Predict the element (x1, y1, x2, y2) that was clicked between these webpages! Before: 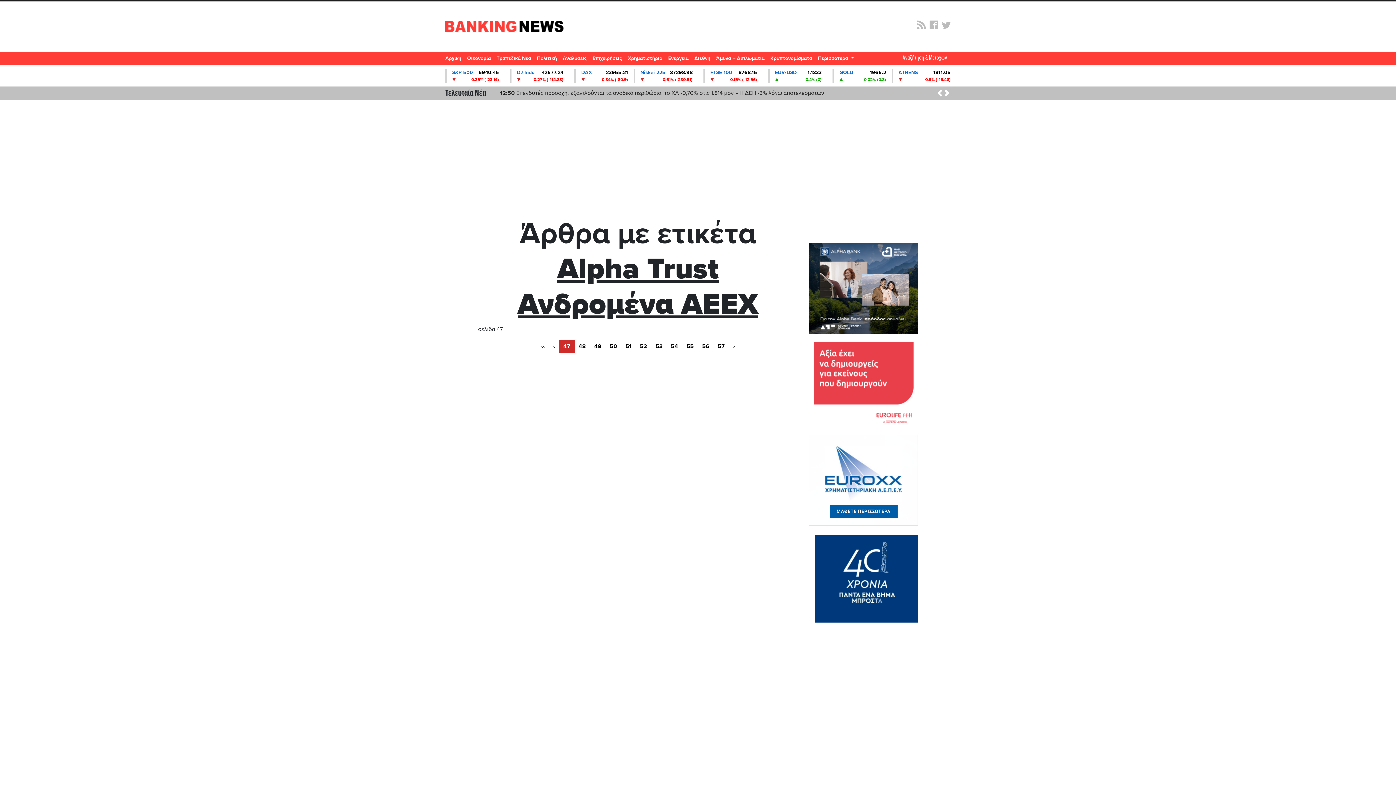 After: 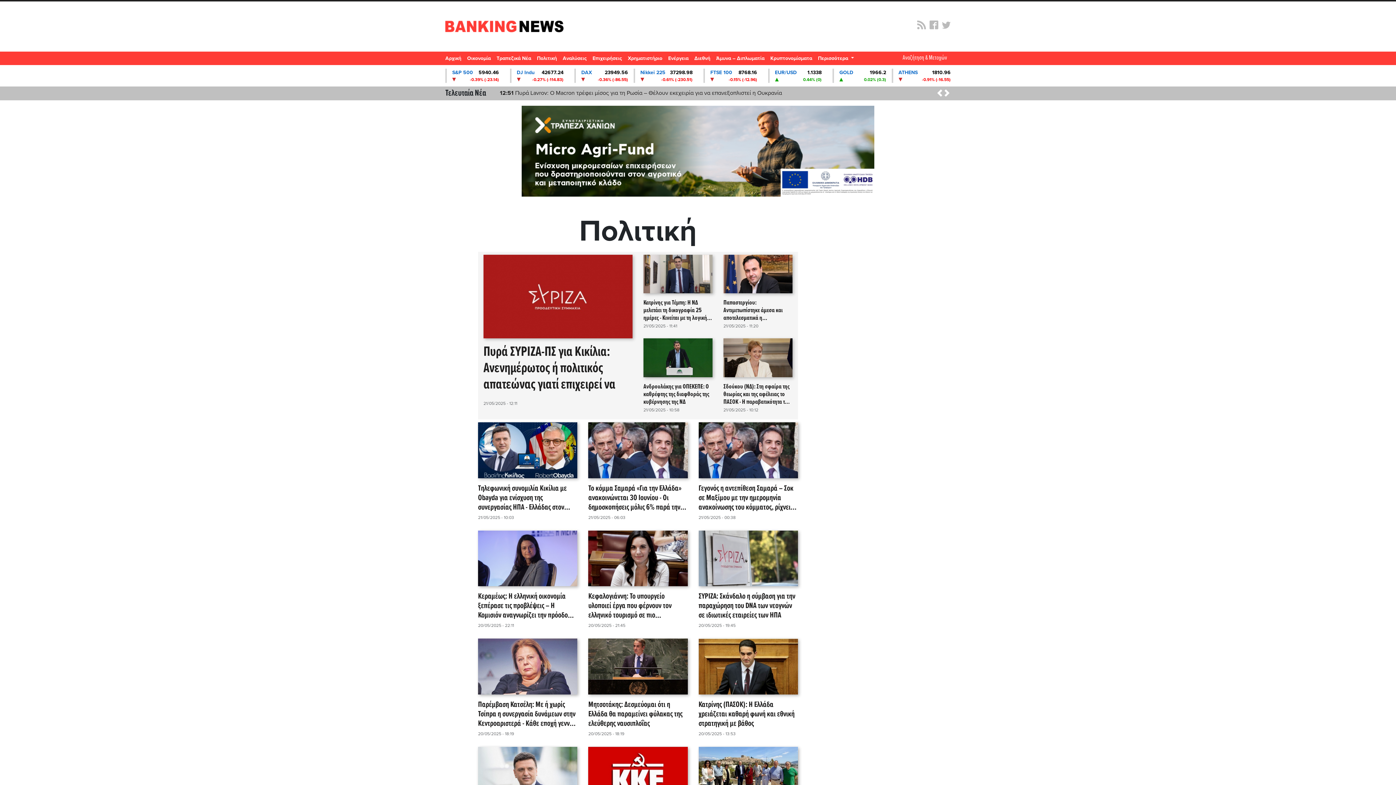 Action: bbox: (534, 51, 560, 64) label: Πολιτική